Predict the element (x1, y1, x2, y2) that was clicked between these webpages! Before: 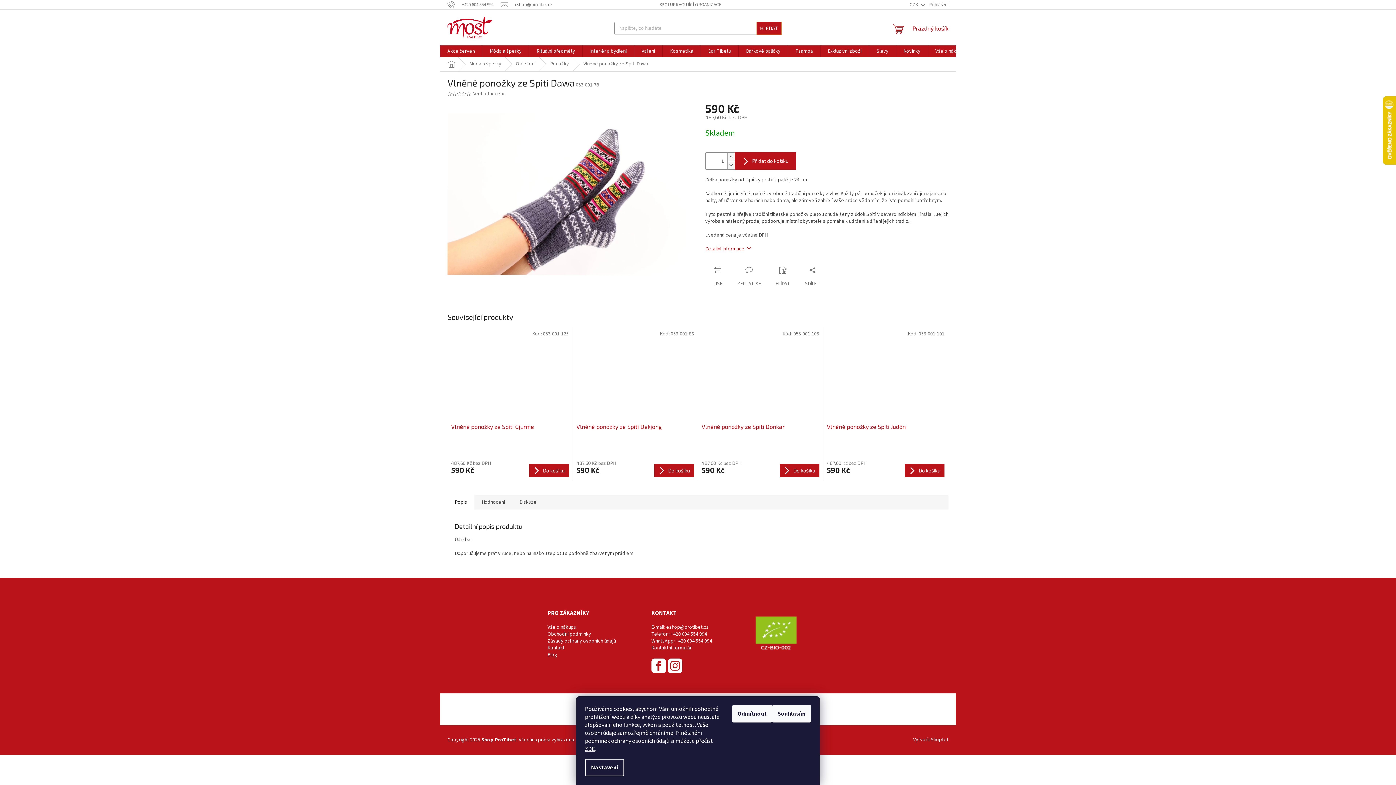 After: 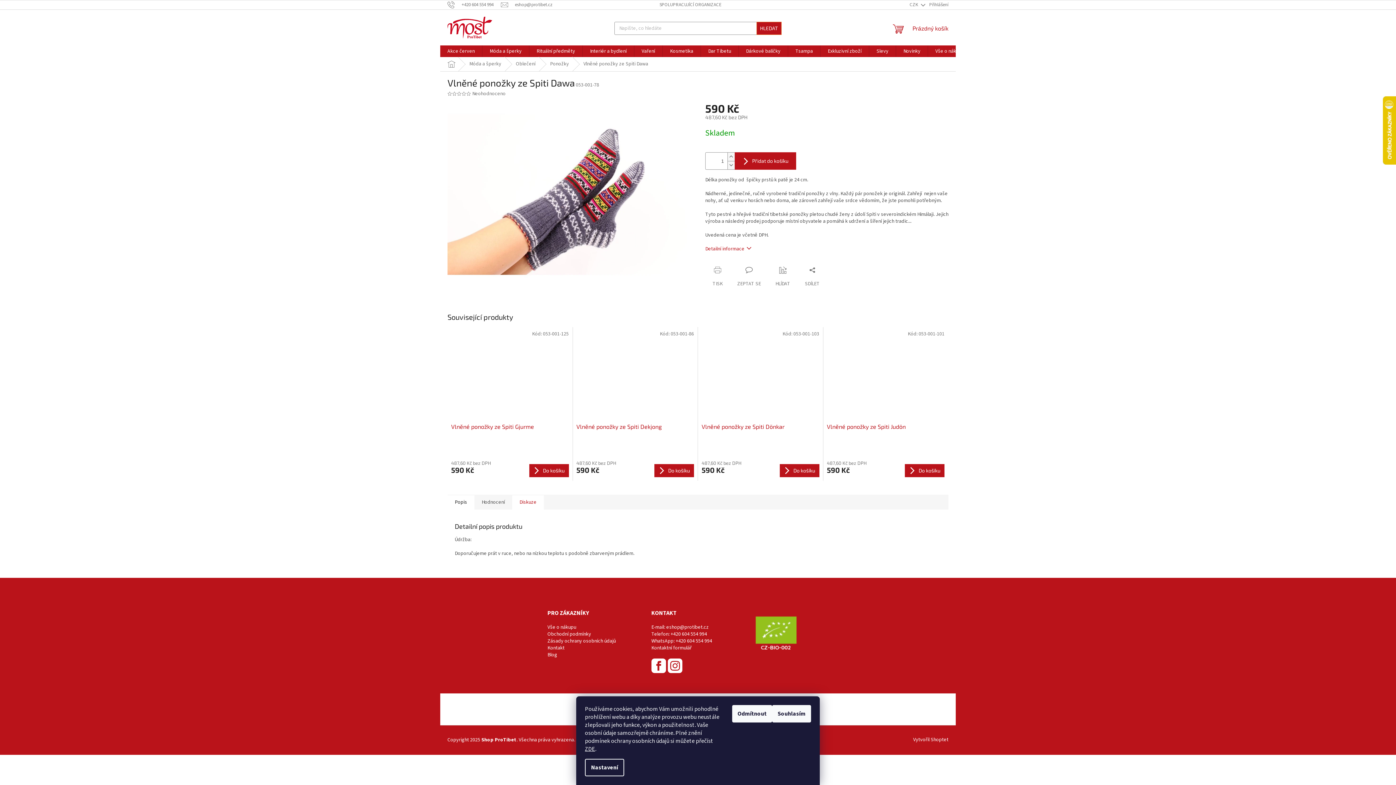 Action: label: Diskuze bbox: (512, 494, 544, 509)